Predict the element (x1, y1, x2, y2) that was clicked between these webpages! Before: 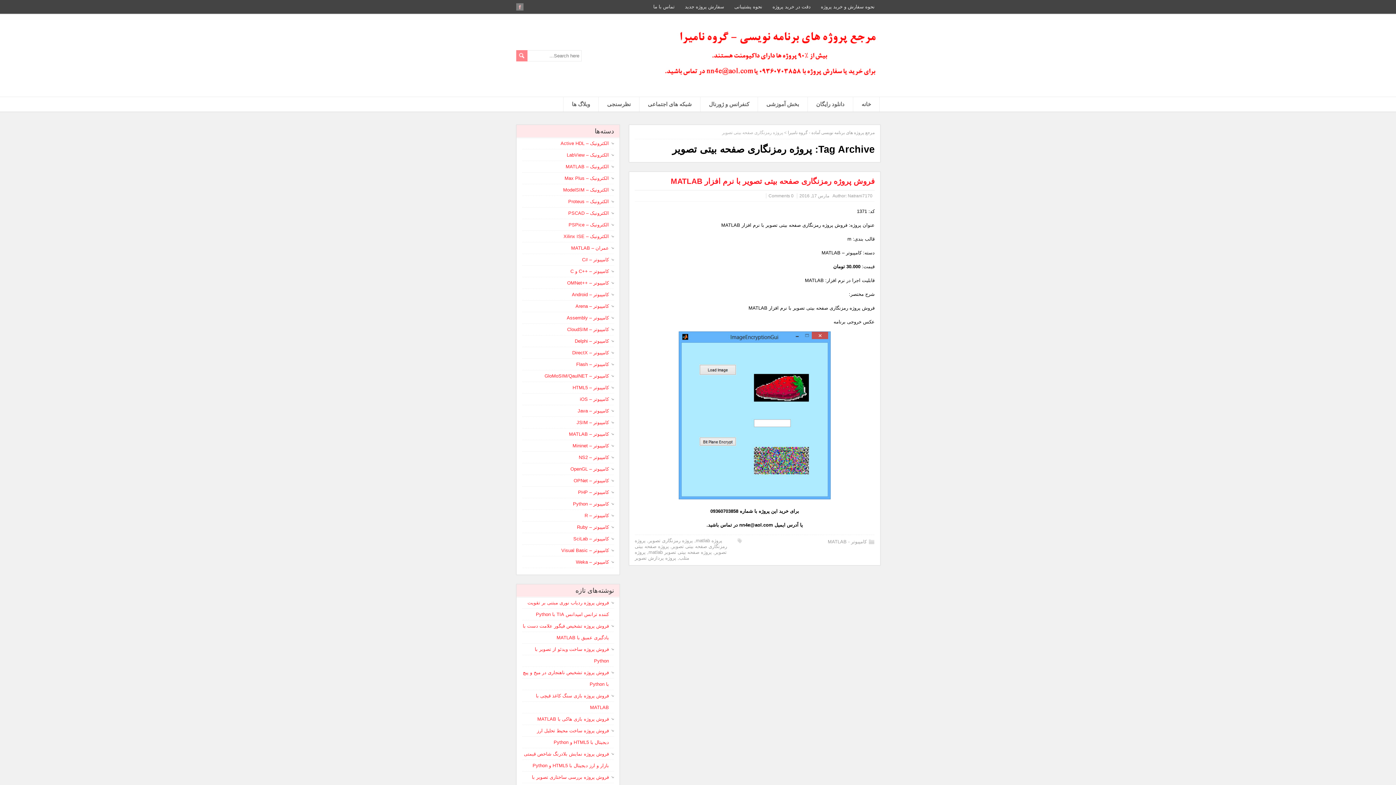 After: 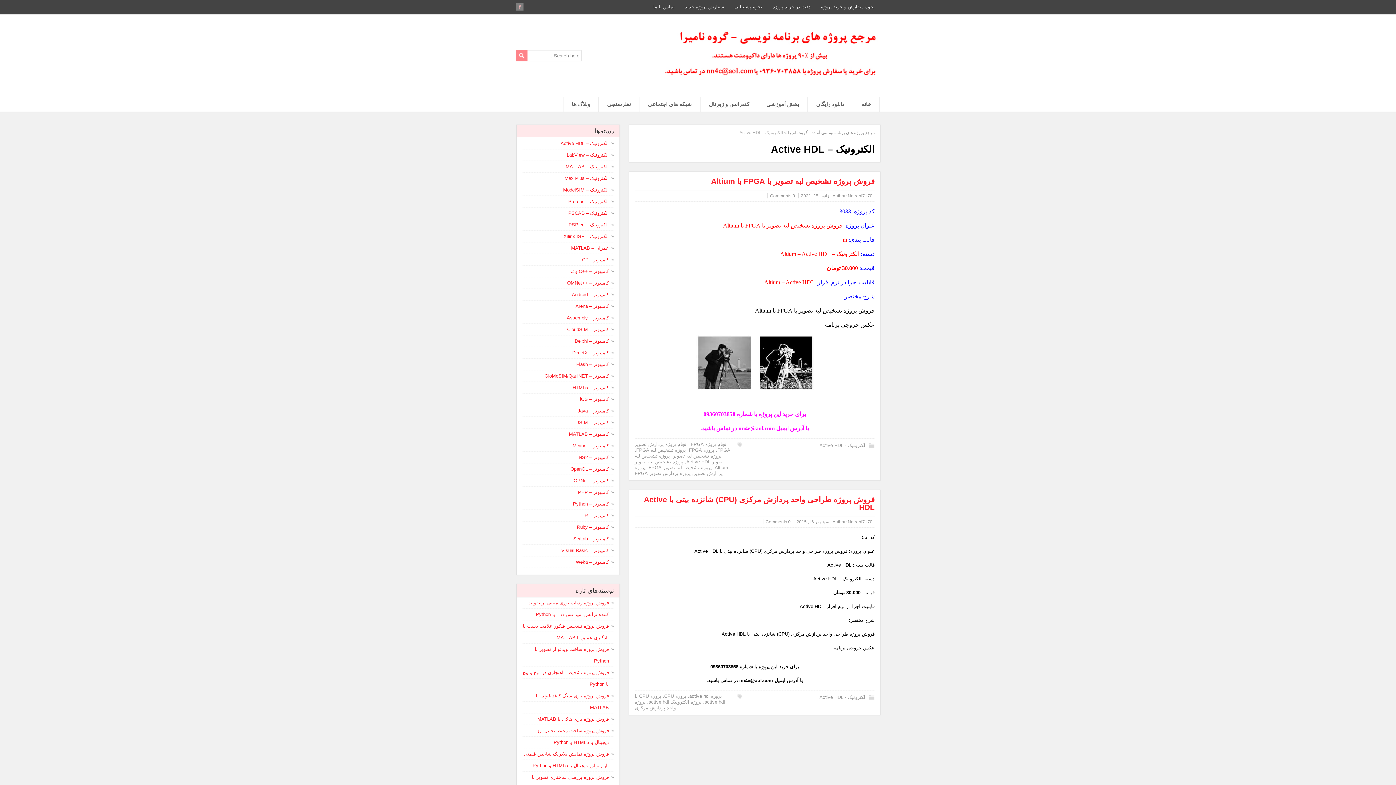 Action: label: الکترونیک – Active HDL bbox: (560, 140, 609, 146)